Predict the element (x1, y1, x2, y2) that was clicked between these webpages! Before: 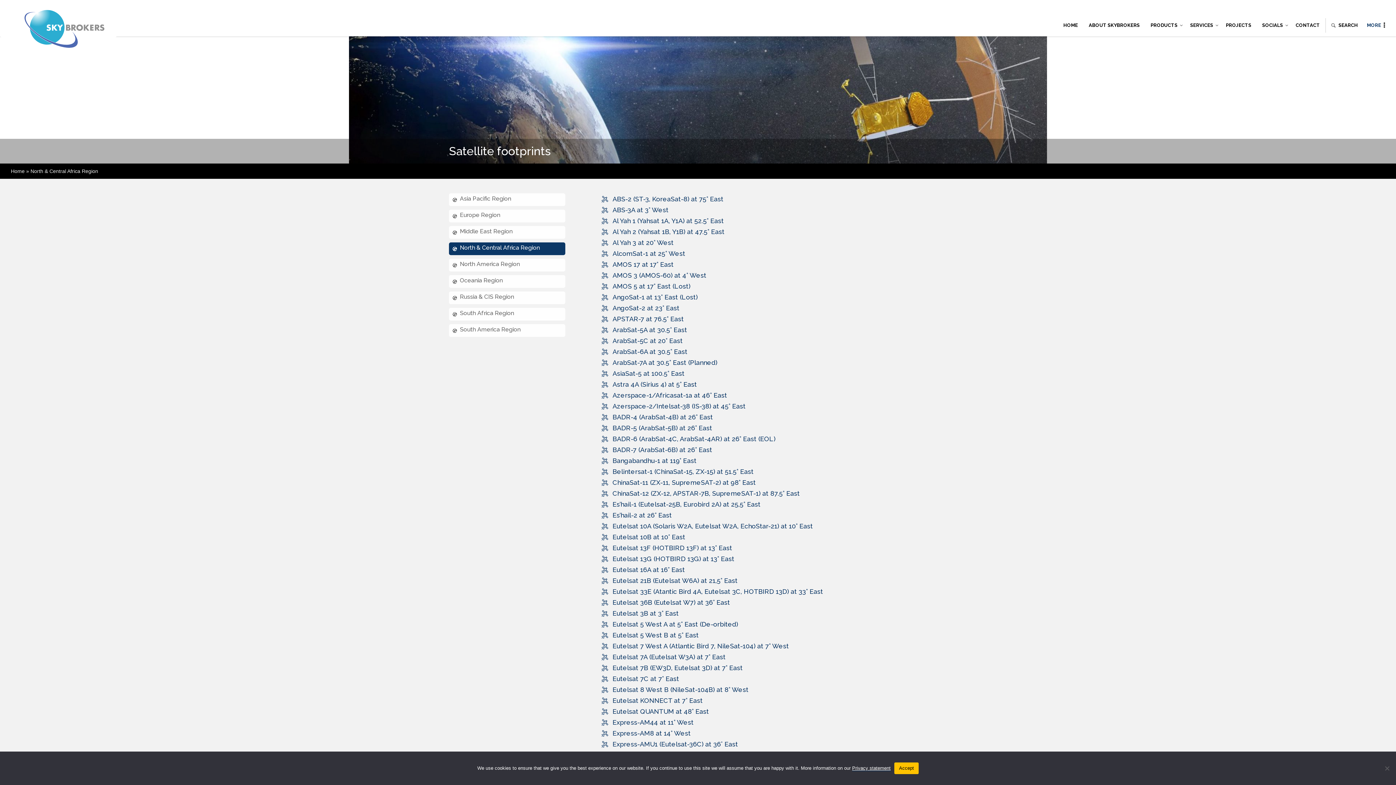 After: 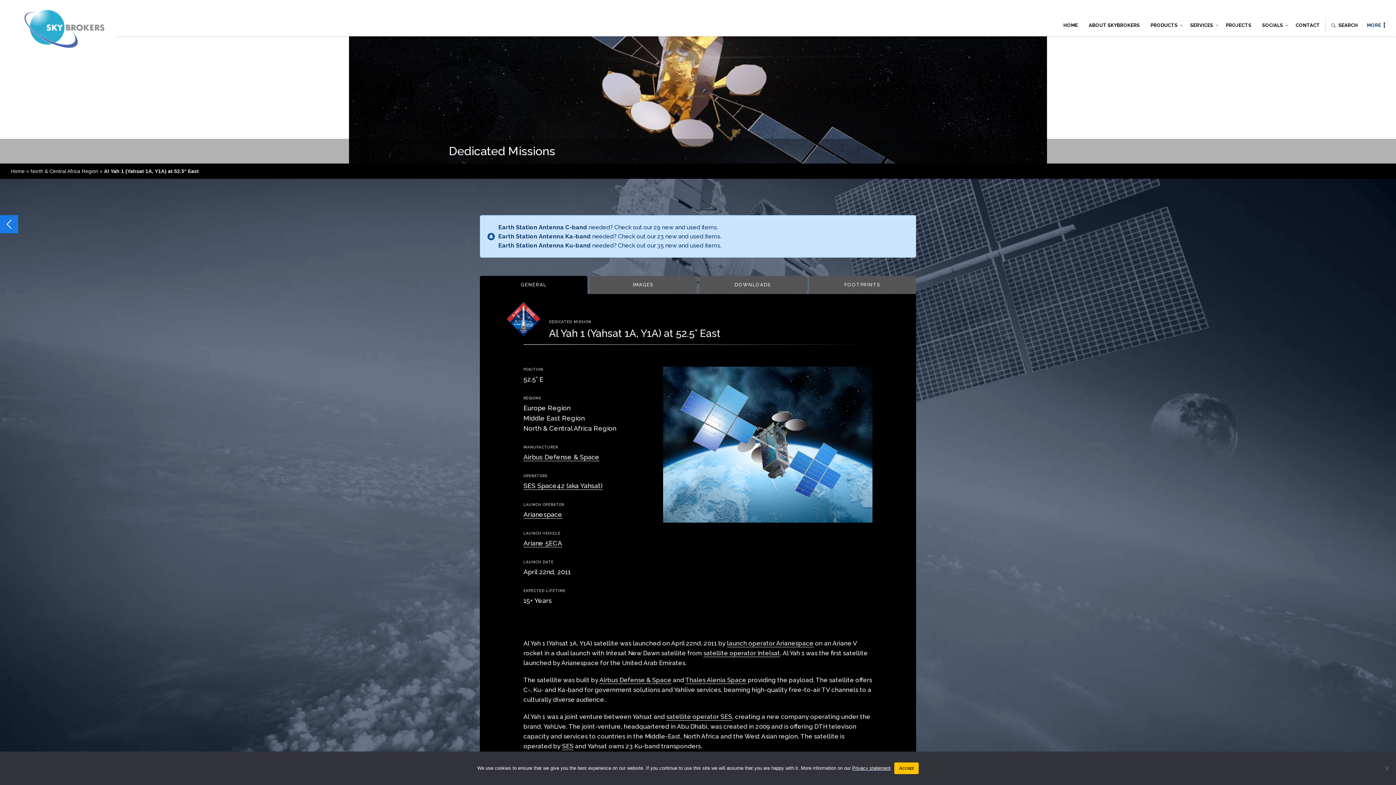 Action: bbox: (601, 217, 723, 224) label: Al Yah 1 (Yahsat 1A, Y1A) at 52.5° East